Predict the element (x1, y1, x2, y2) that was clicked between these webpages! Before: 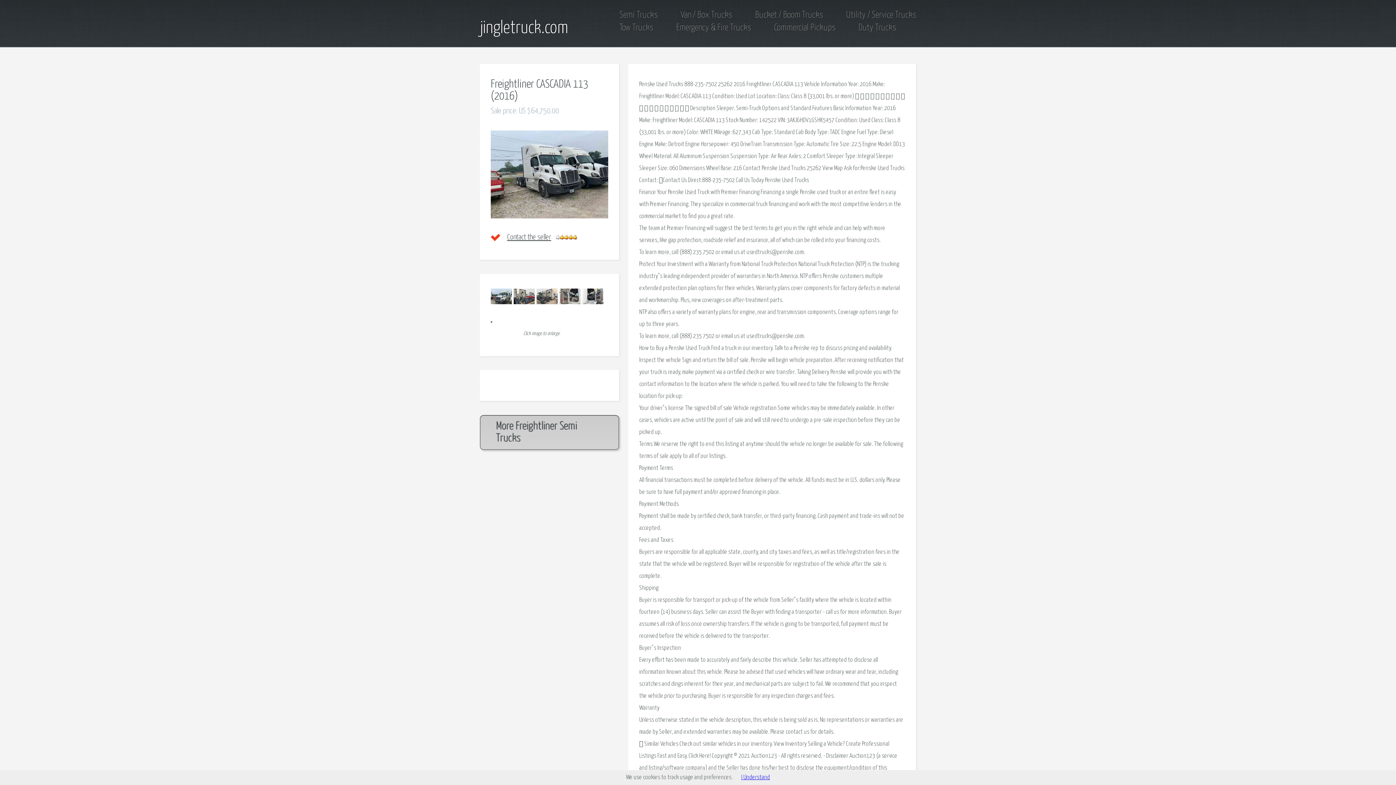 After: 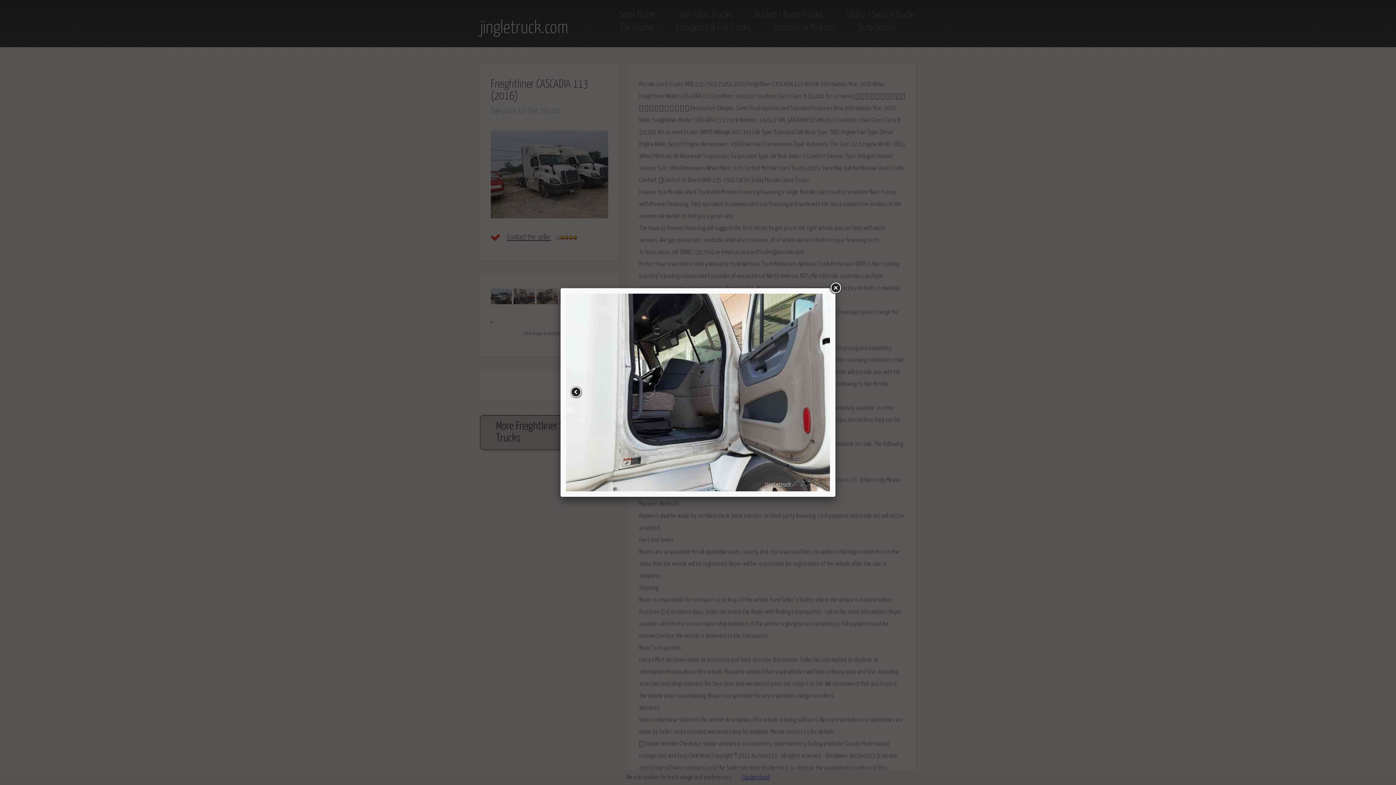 Action: bbox: (582, 300, 604, 306)